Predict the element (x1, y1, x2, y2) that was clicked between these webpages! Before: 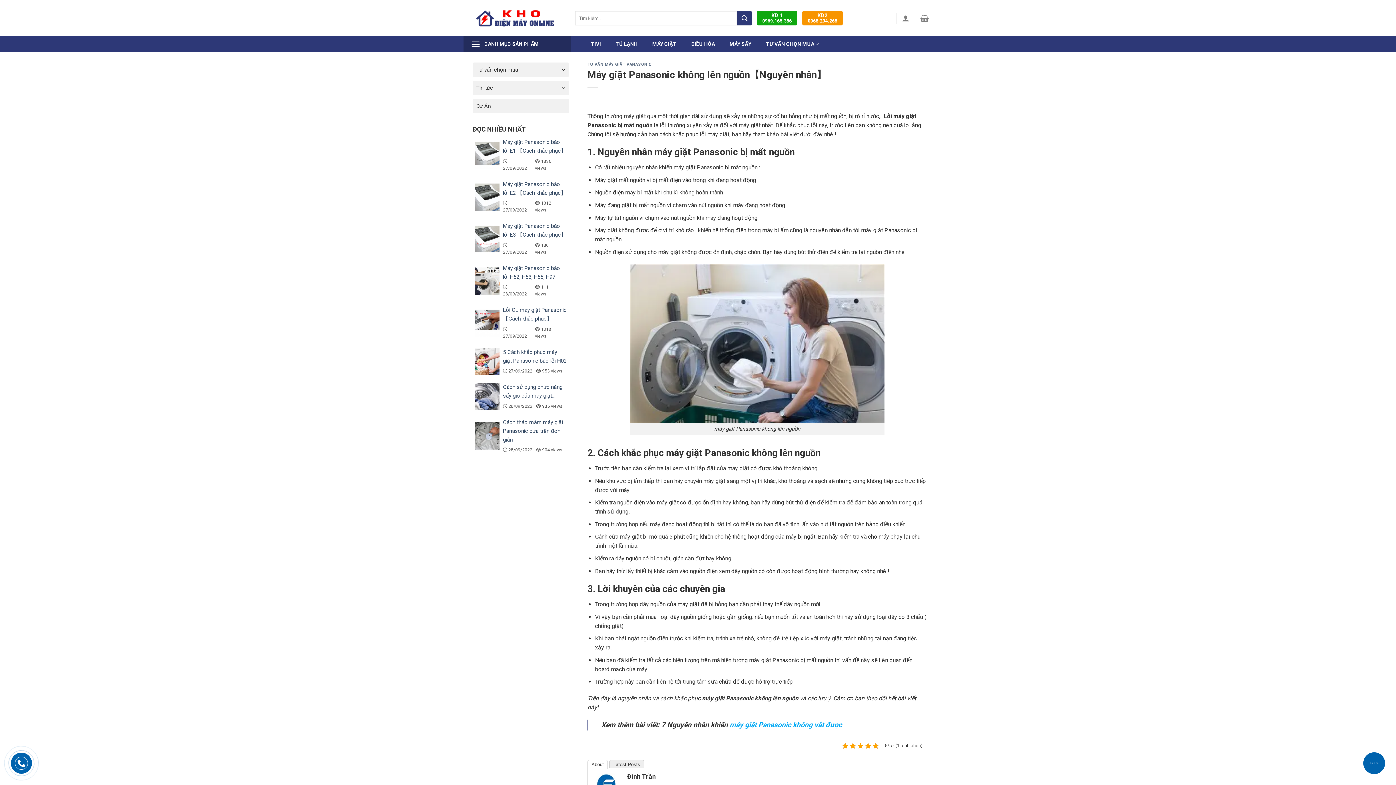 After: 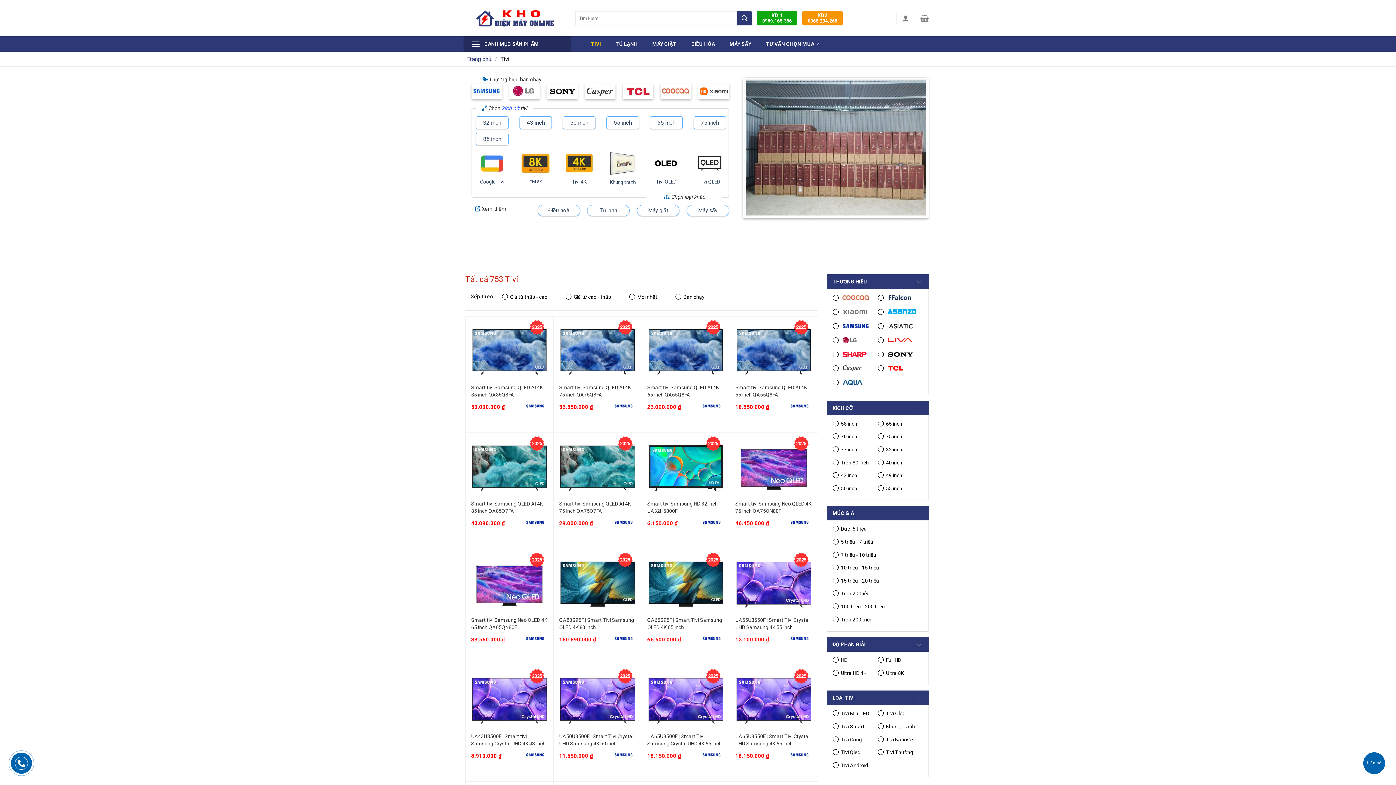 Action: label: TIVI bbox: (583, 36, 608, 51)